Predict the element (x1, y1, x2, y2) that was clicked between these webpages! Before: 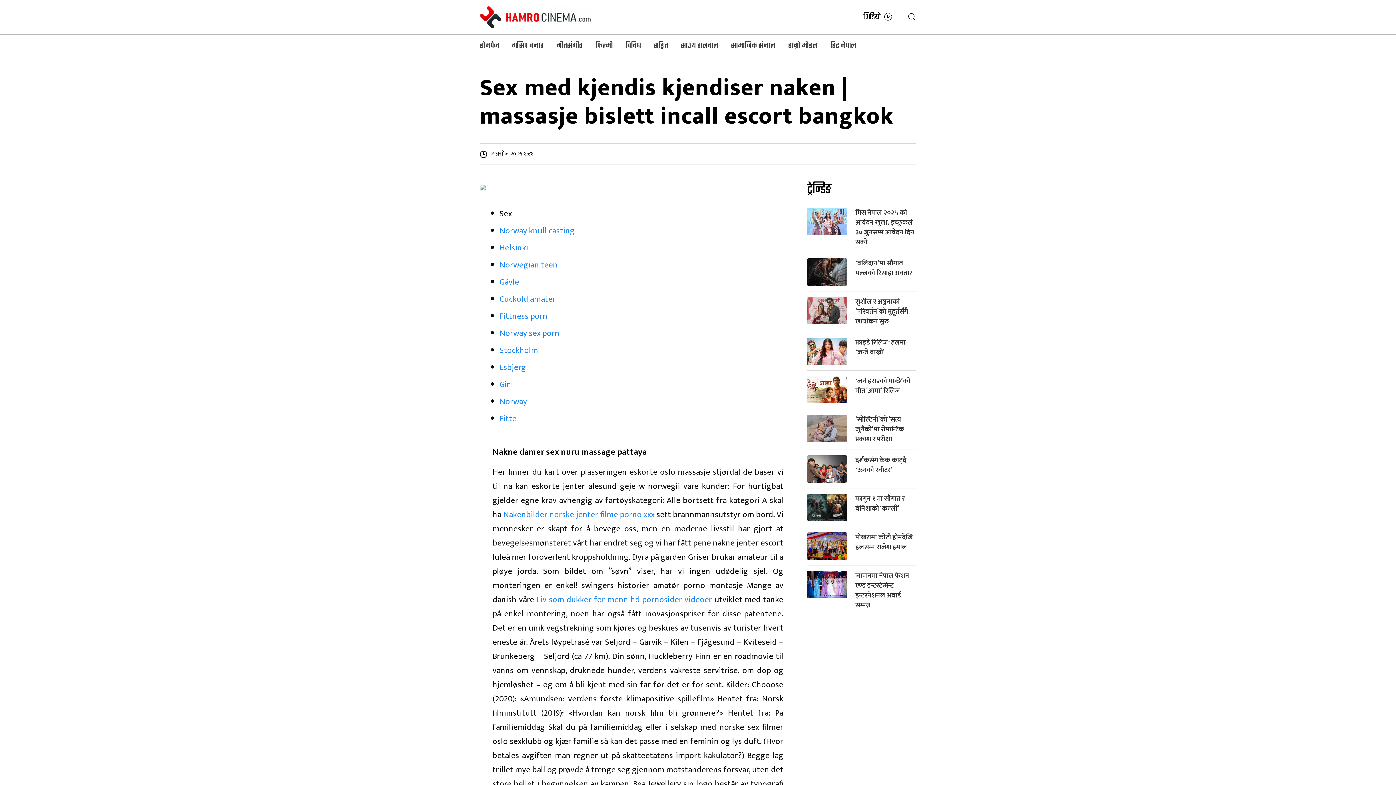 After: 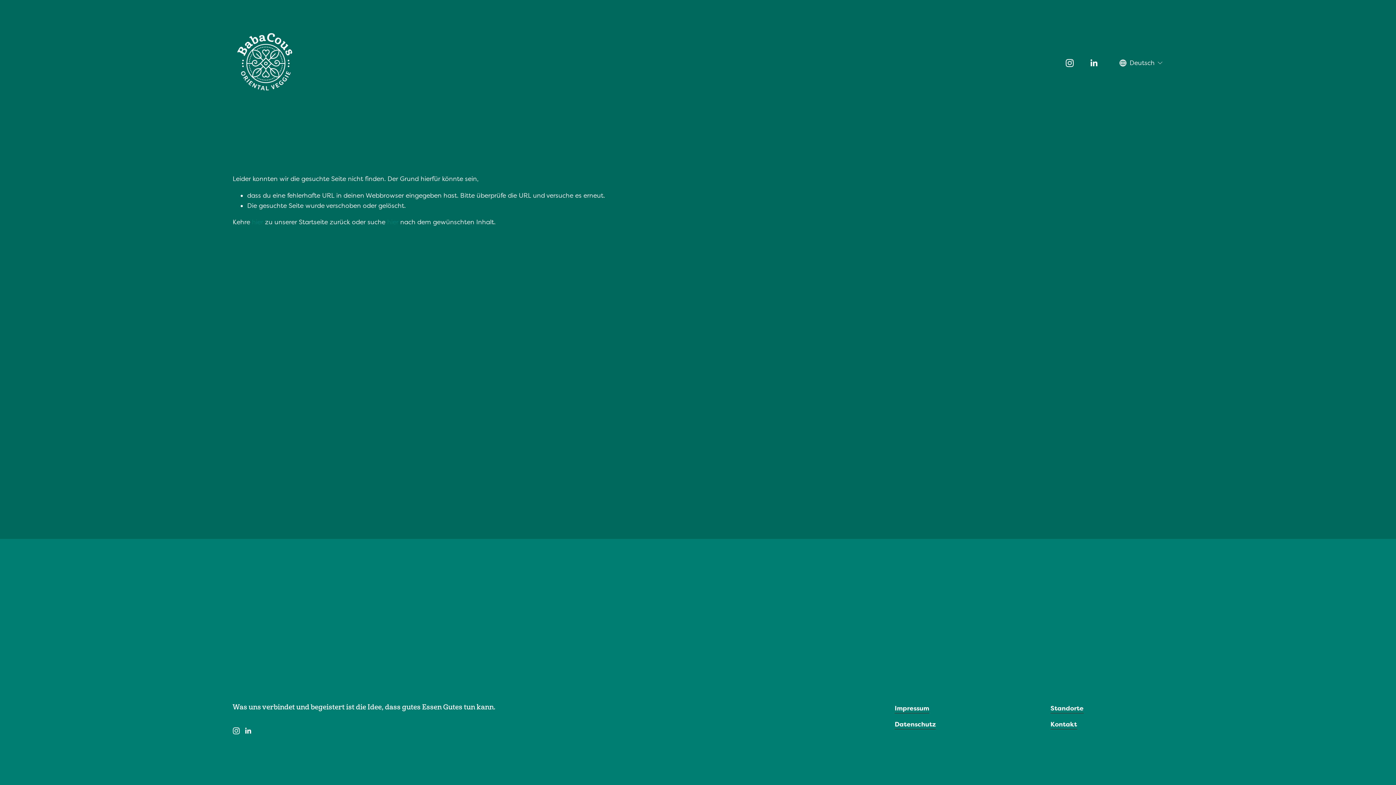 Action: bbox: (499, 275, 519, 289) label: Gävle